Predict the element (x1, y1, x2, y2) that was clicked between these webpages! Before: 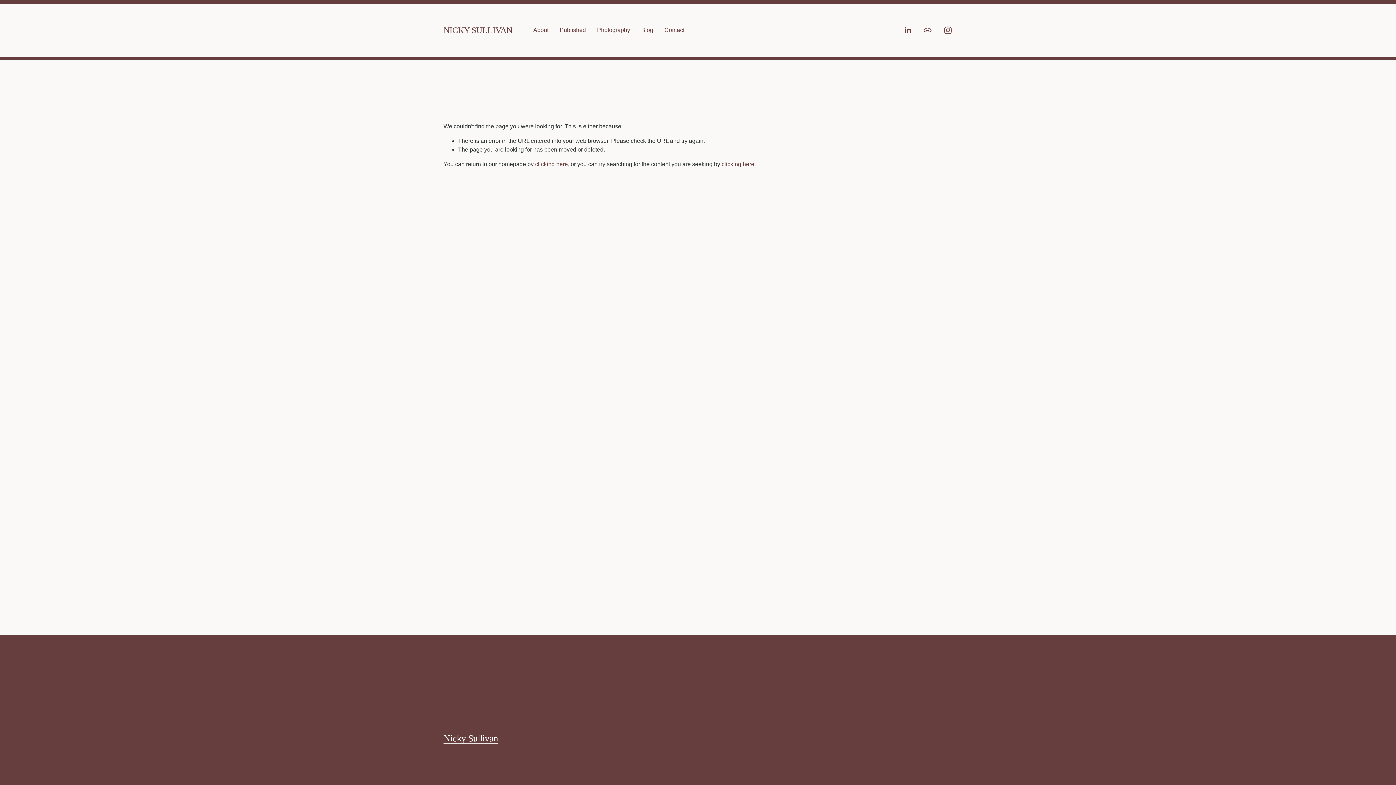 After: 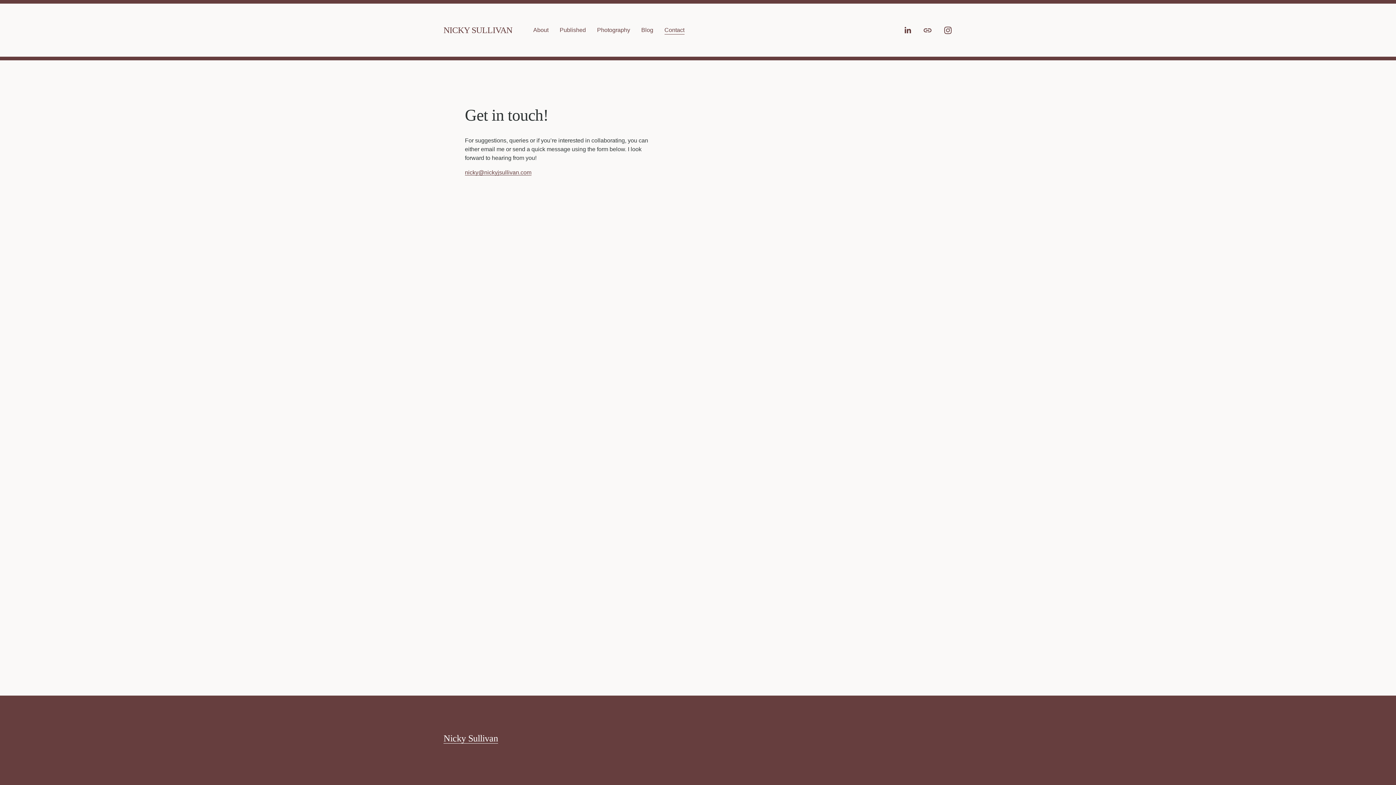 Action: bbox: (664, 25, 684, 35) label: Contact